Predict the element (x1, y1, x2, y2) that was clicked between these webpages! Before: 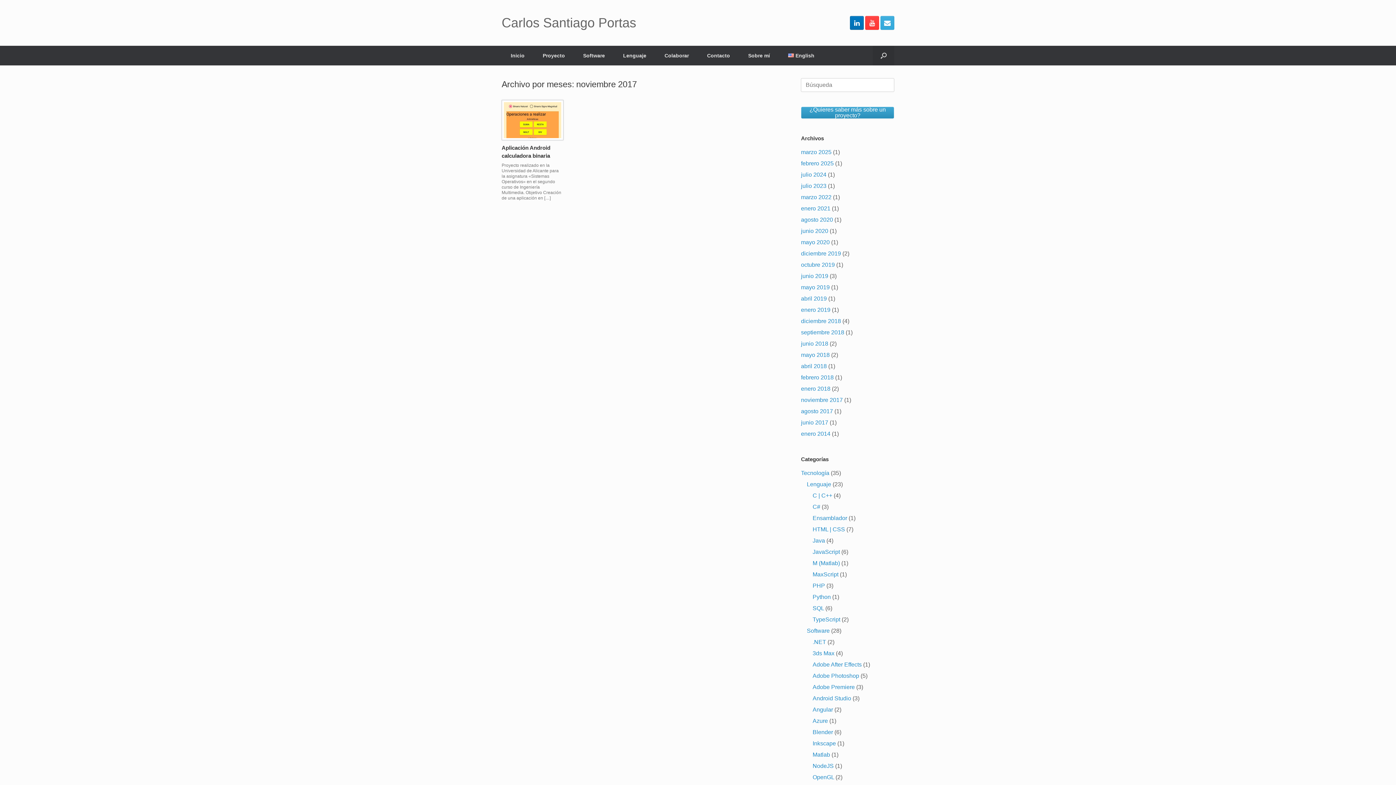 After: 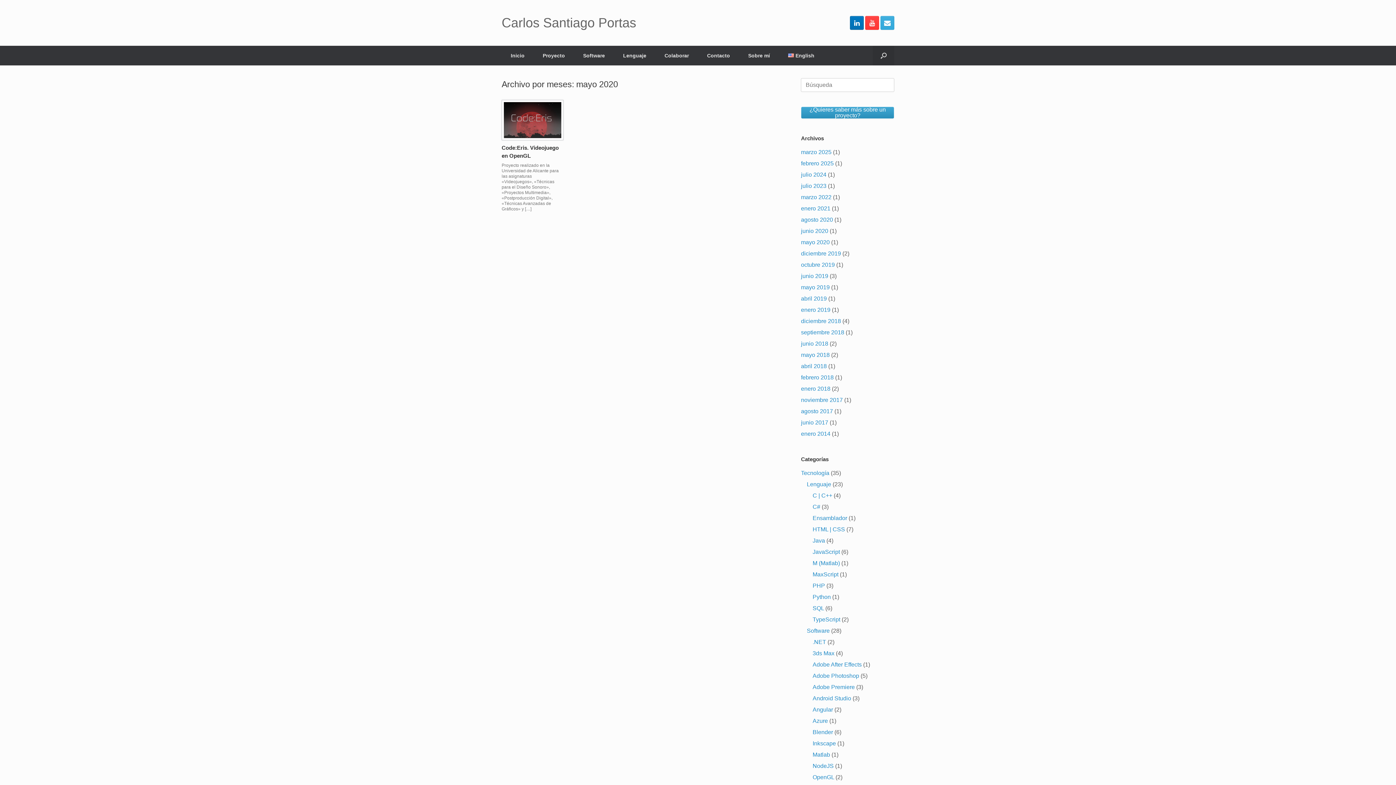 Action: label: mayo 2020 bbox: (801, 239, 829, 245)